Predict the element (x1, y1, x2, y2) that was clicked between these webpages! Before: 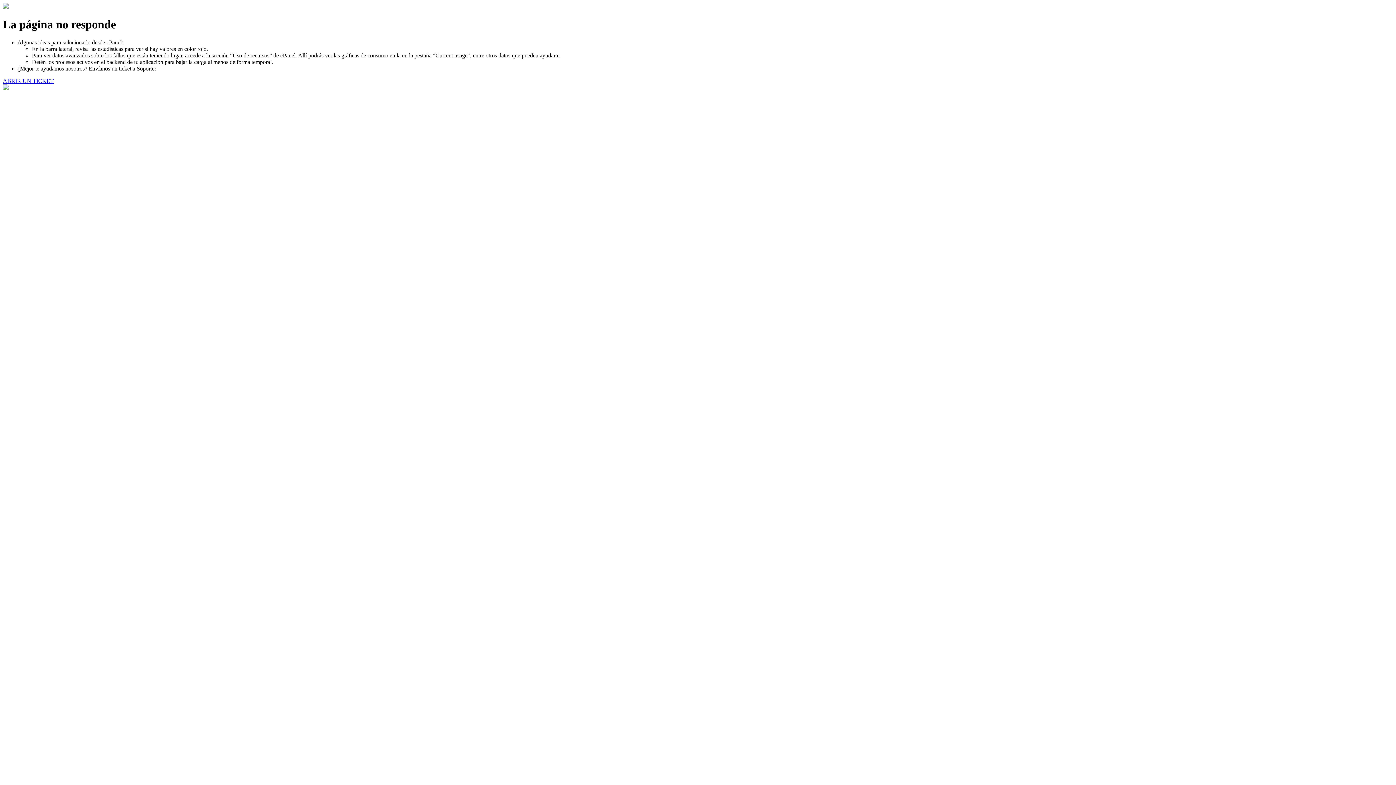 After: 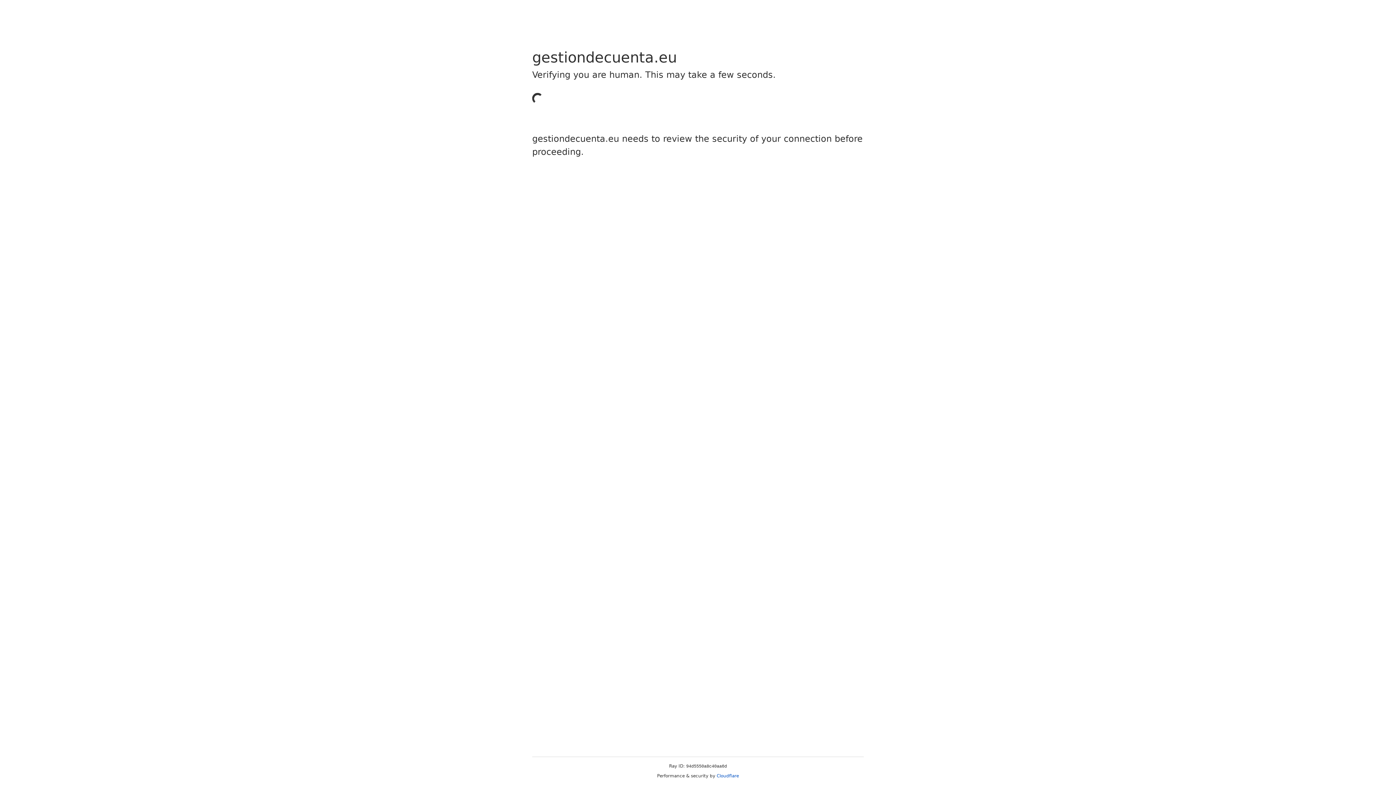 Action: bbox: (2, 77, 53, 83) label: ABRIR UN TICKET